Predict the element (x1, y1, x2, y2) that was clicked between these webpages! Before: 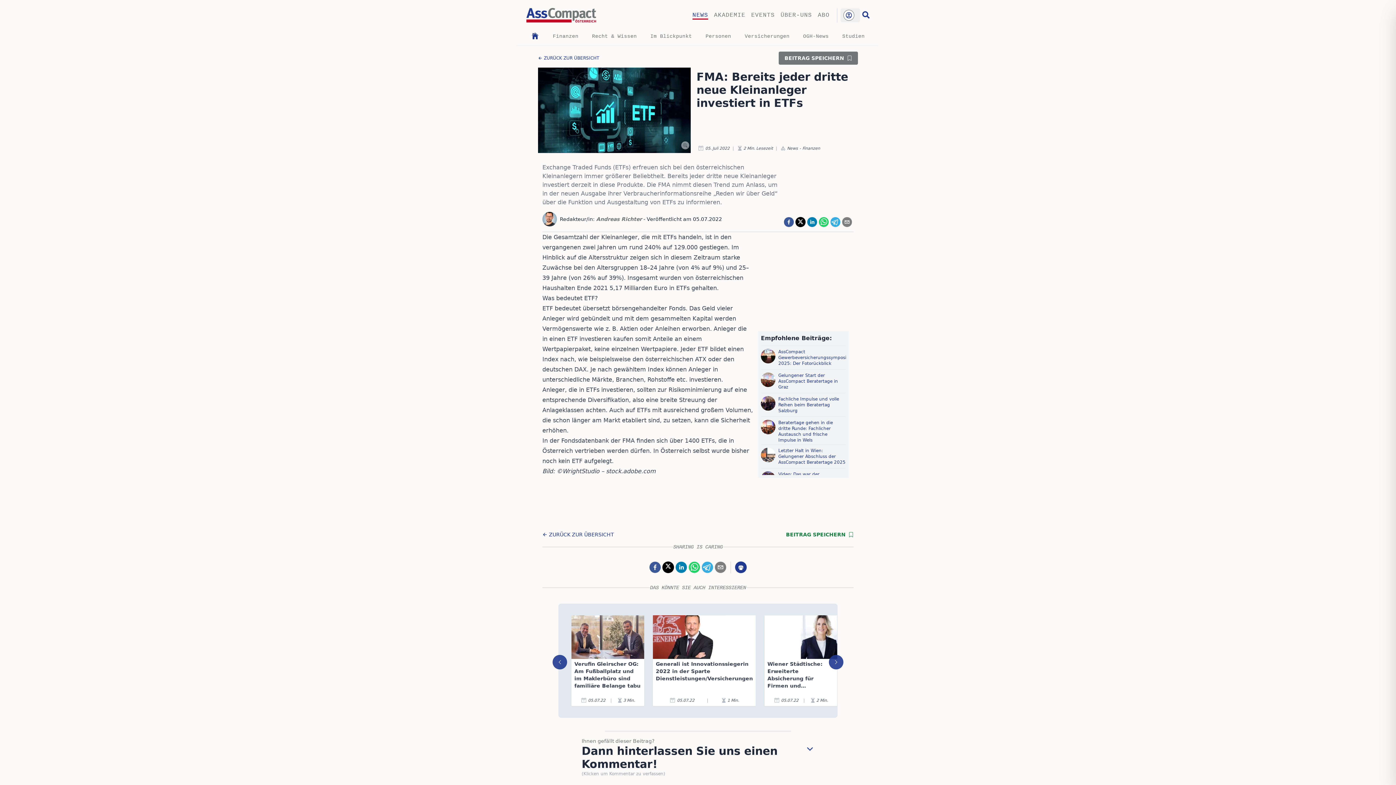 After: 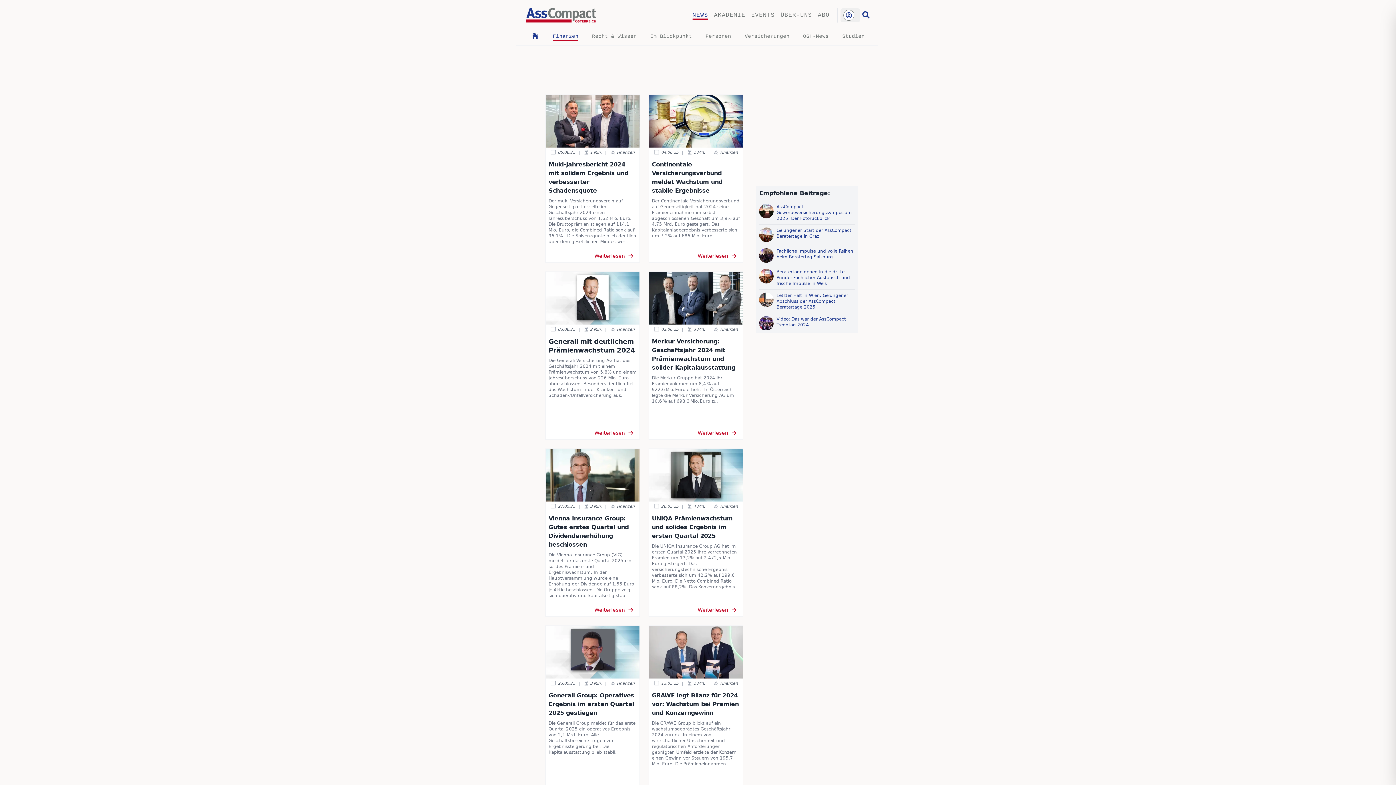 Action: bbox: (802, 146, 820, 150) label: Finanzen